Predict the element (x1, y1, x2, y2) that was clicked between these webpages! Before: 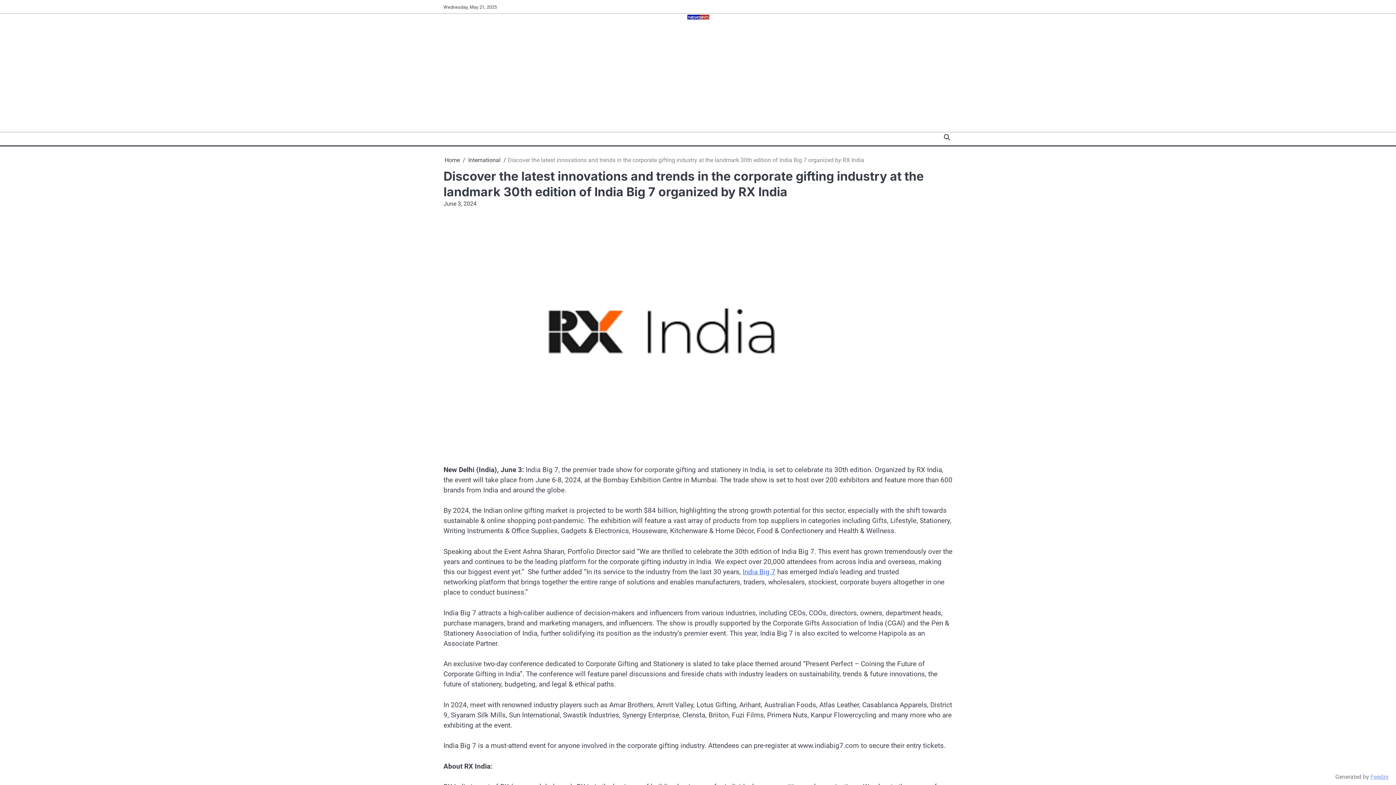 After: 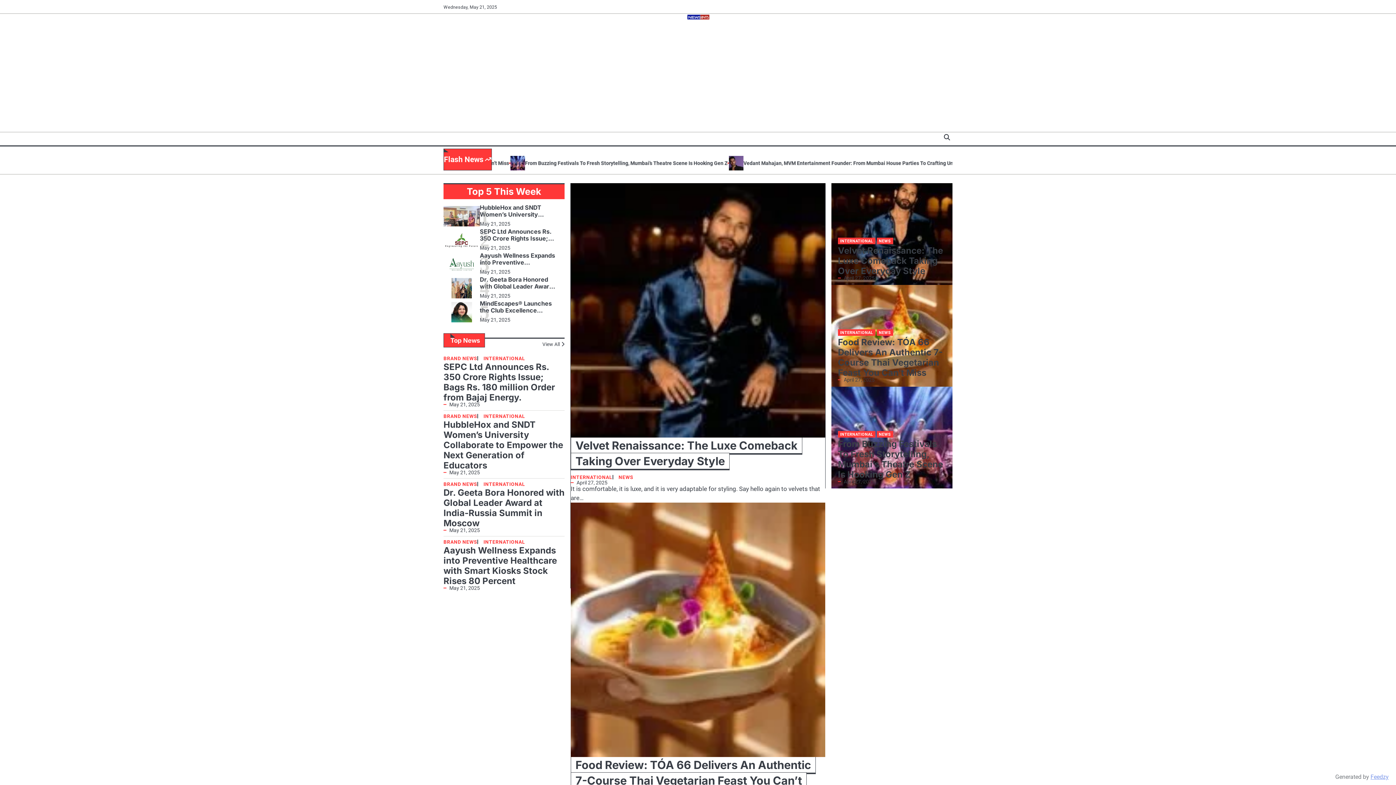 Action: bbox: (686, 13, 710, 22)